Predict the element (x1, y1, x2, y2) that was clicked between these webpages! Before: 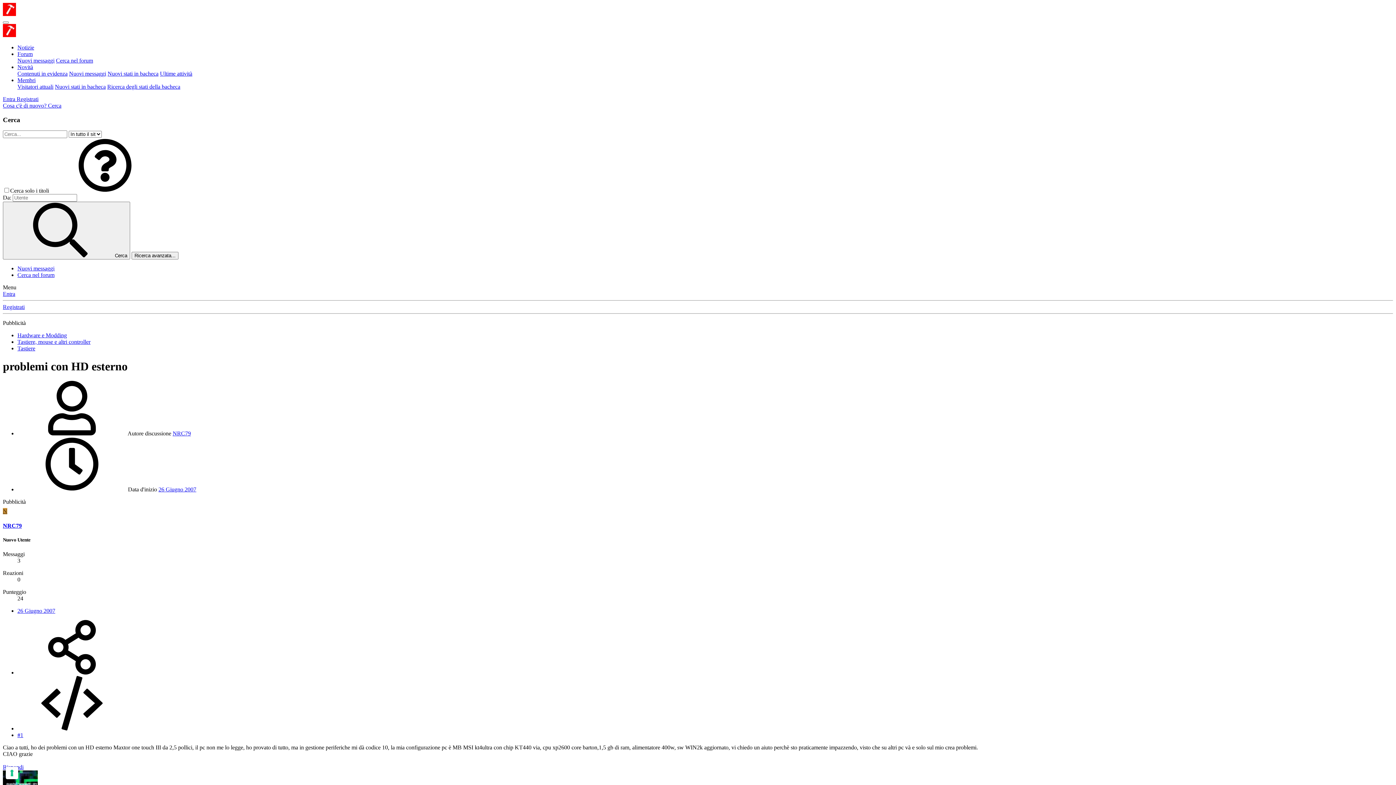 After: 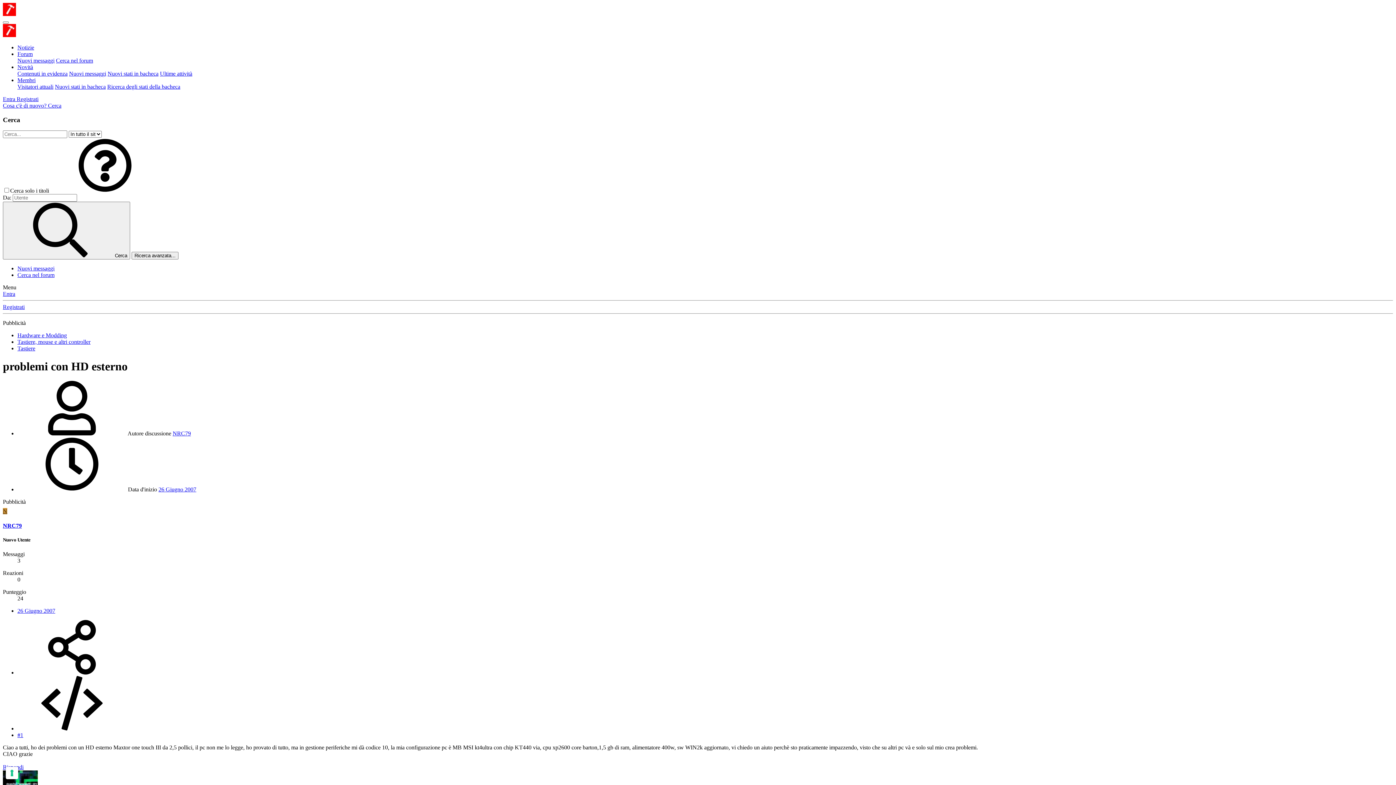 Action: label: Entra bbox: (2, 291, 15, 297)